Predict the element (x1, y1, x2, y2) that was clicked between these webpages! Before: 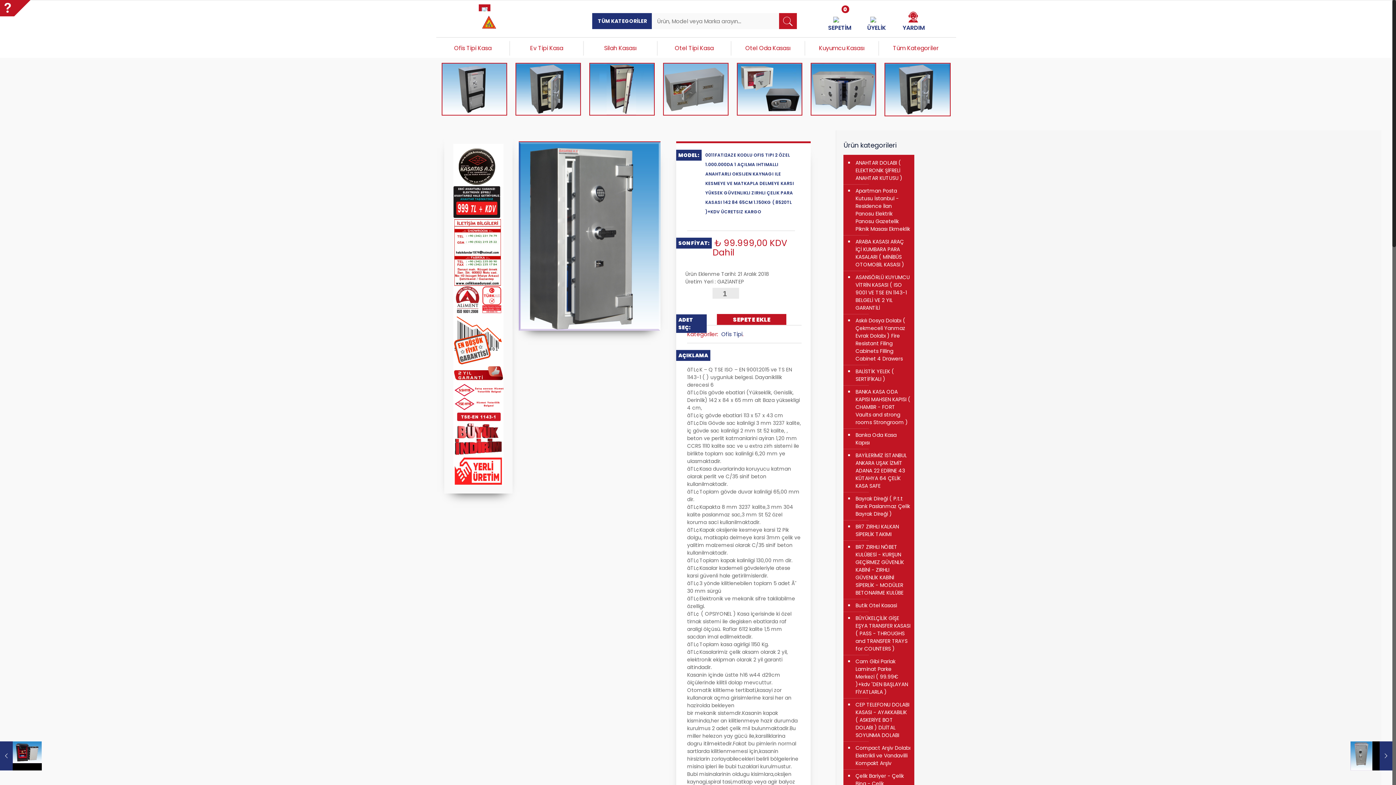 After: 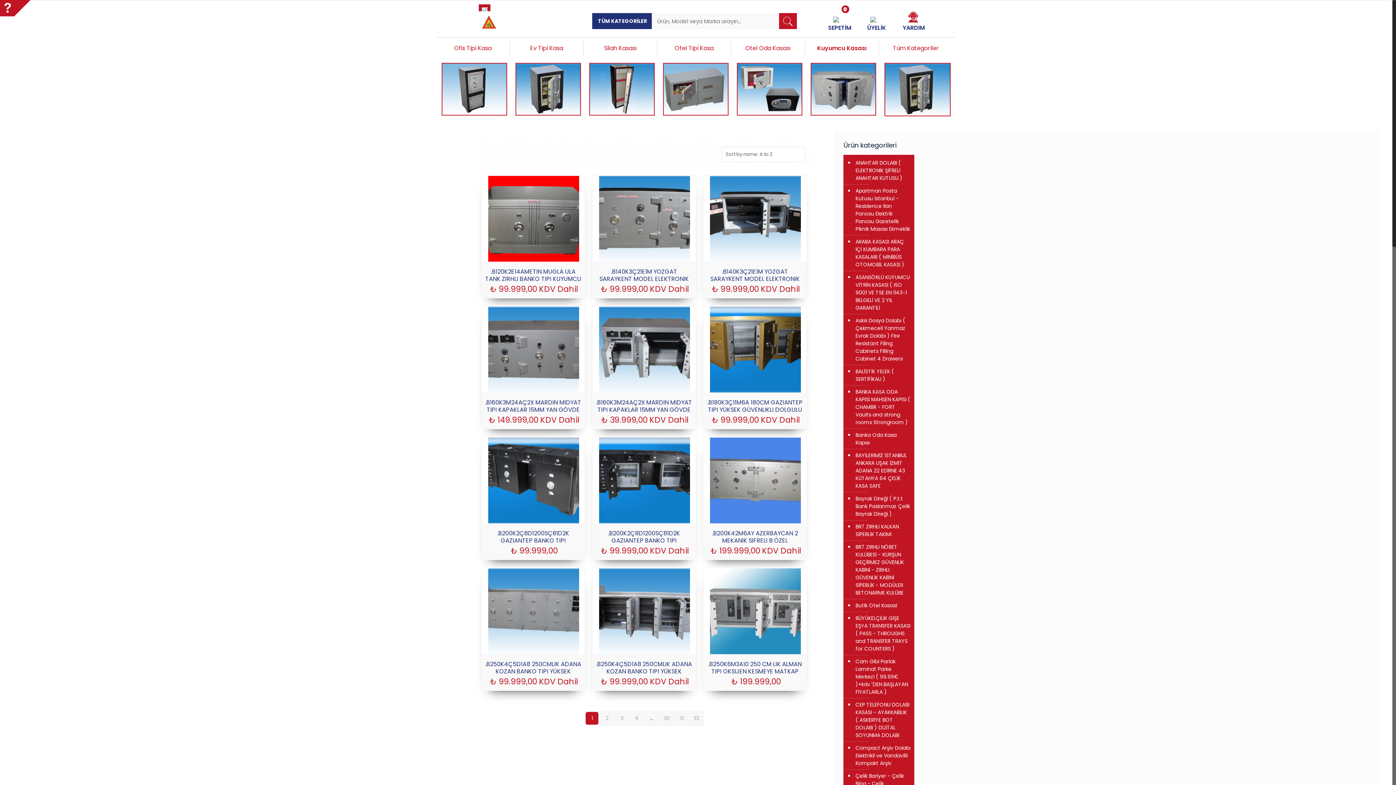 Action: bbox: (805, 40, 879, 55) label: Kuyumcu Kasası


